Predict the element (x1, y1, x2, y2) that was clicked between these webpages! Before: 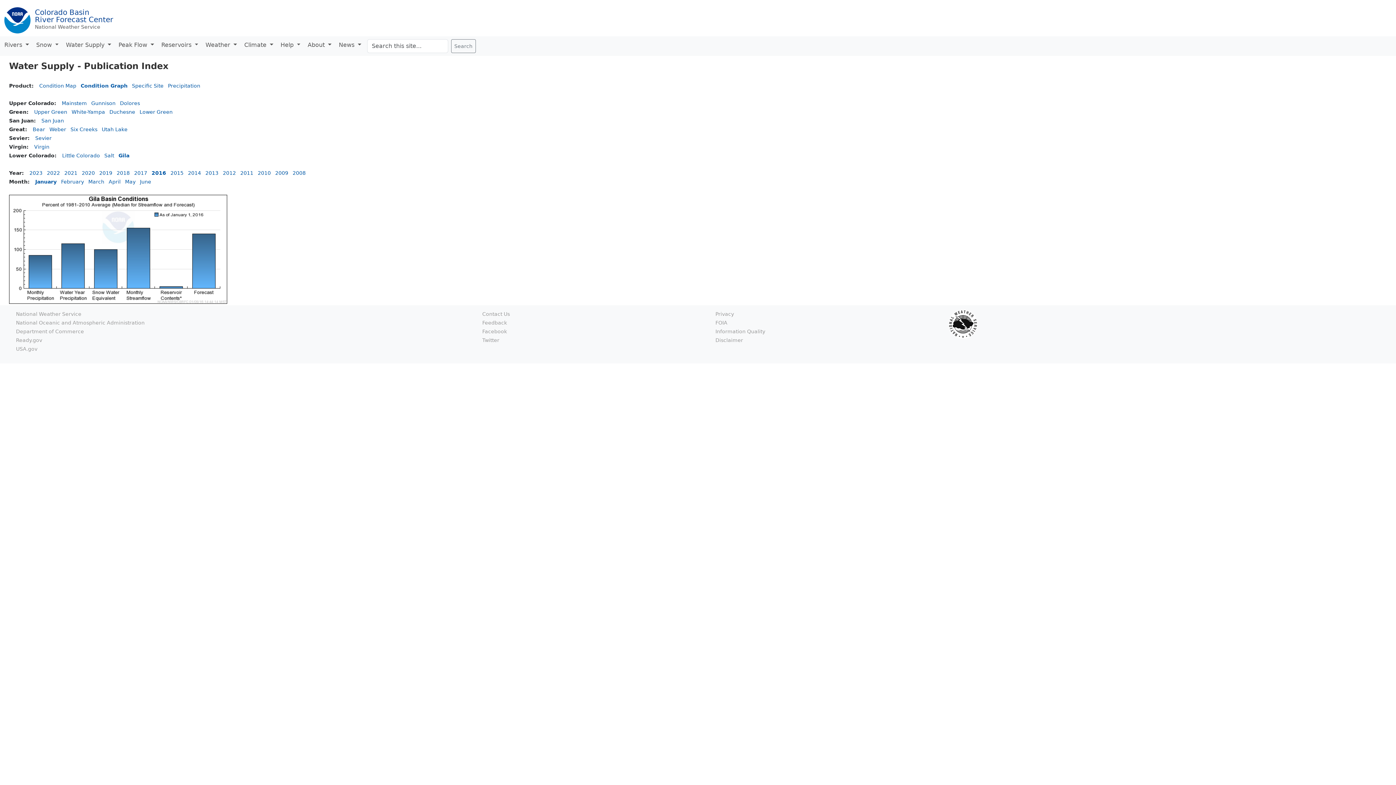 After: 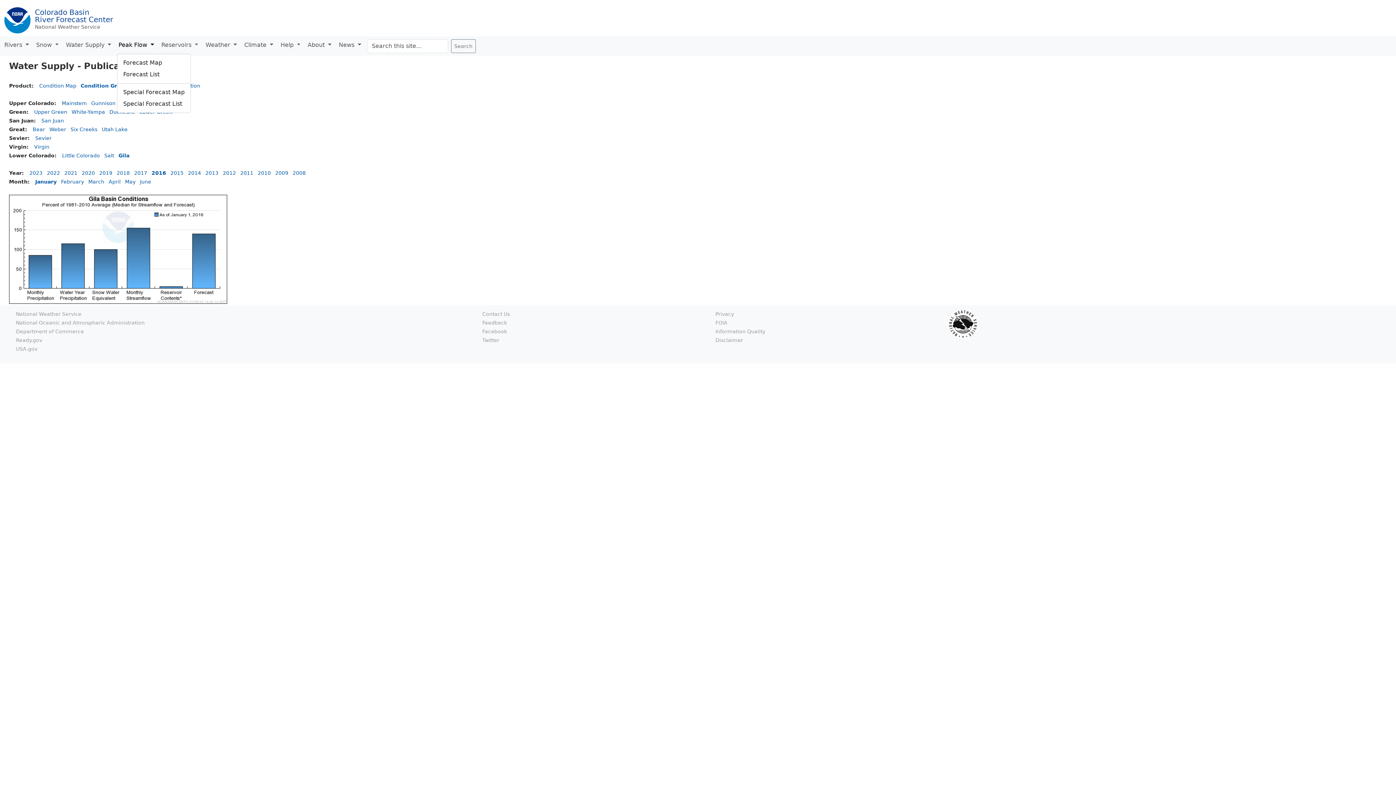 Action: bbox: (117, 39, 159, 50) label: Peak Flow 